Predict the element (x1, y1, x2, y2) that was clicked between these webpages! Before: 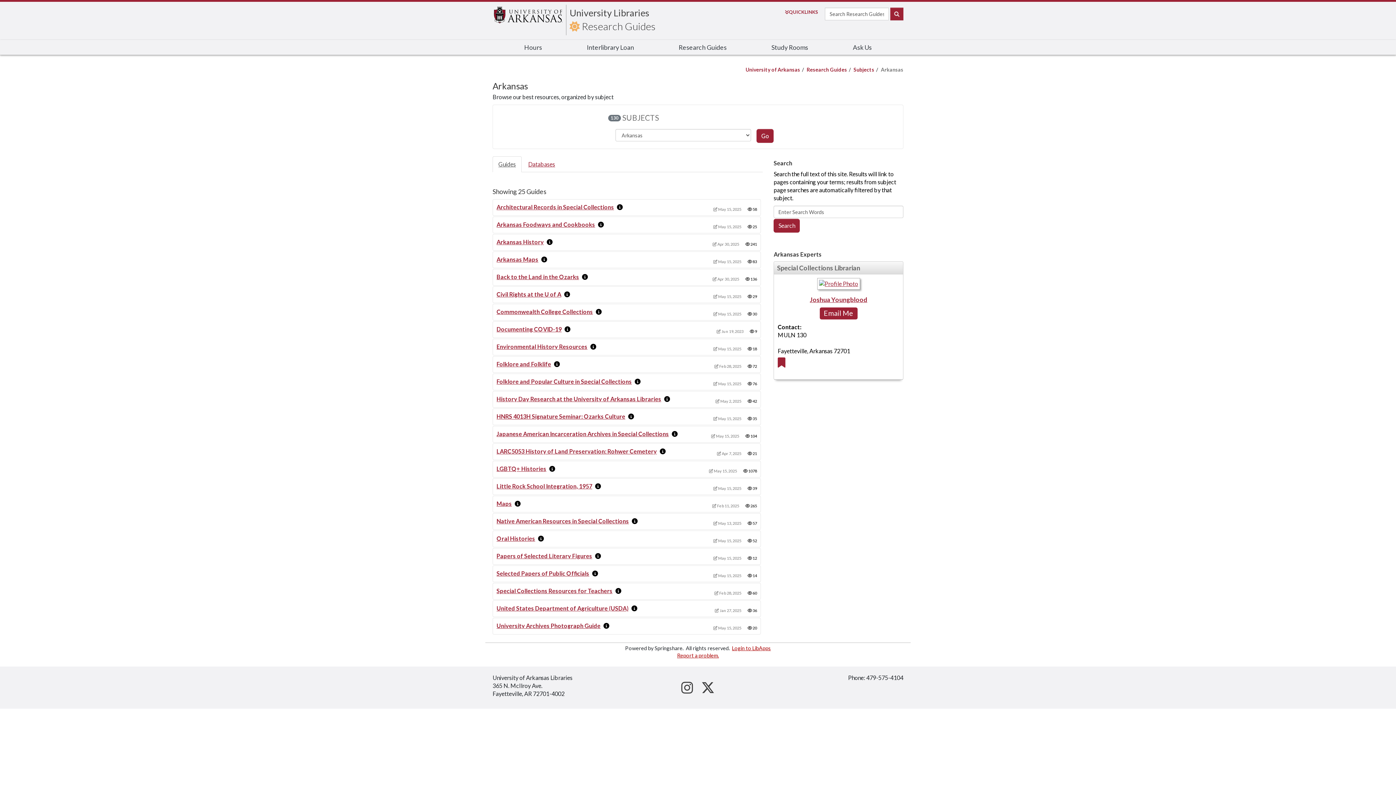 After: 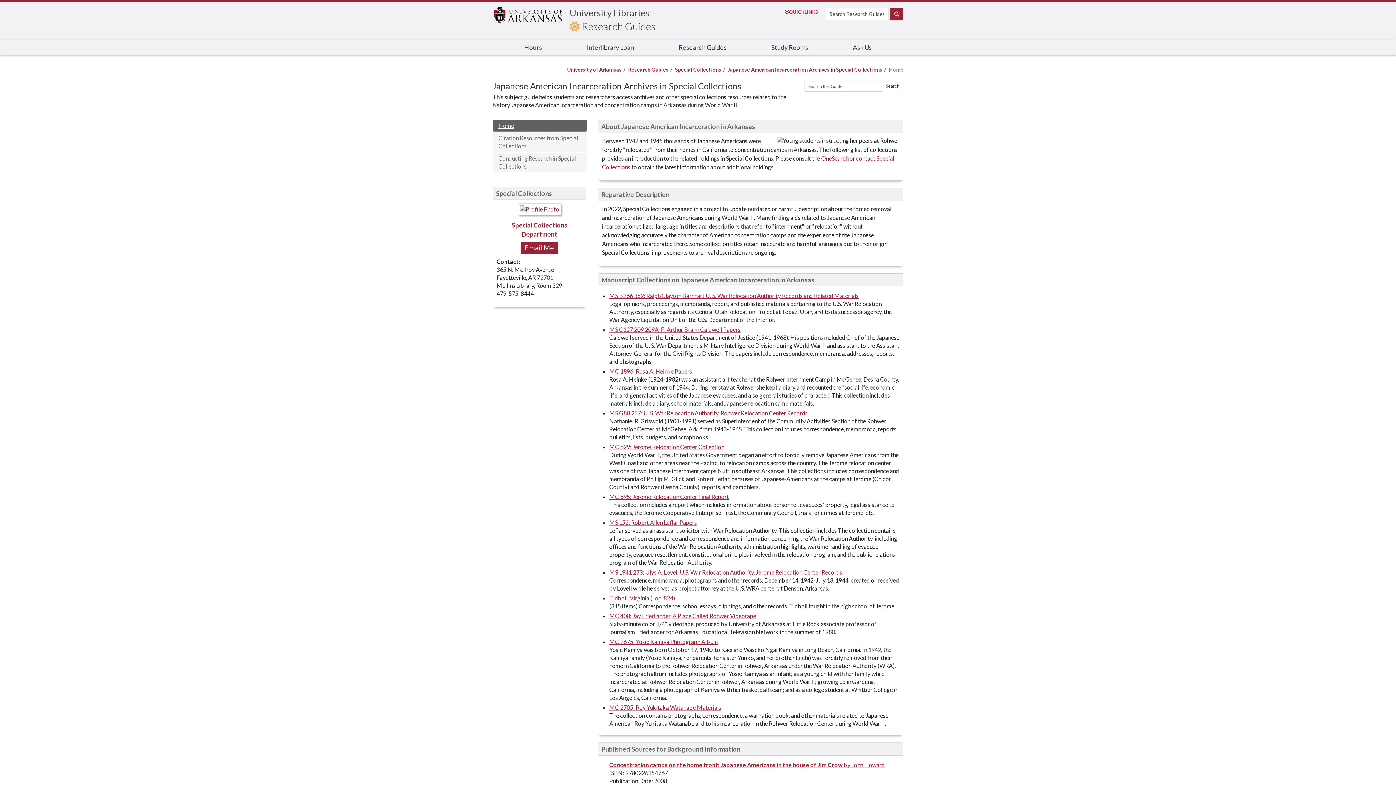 Action: label: Japanese American Incarceration Archives in Special Collections bbox: (496, 430, 669, 437)